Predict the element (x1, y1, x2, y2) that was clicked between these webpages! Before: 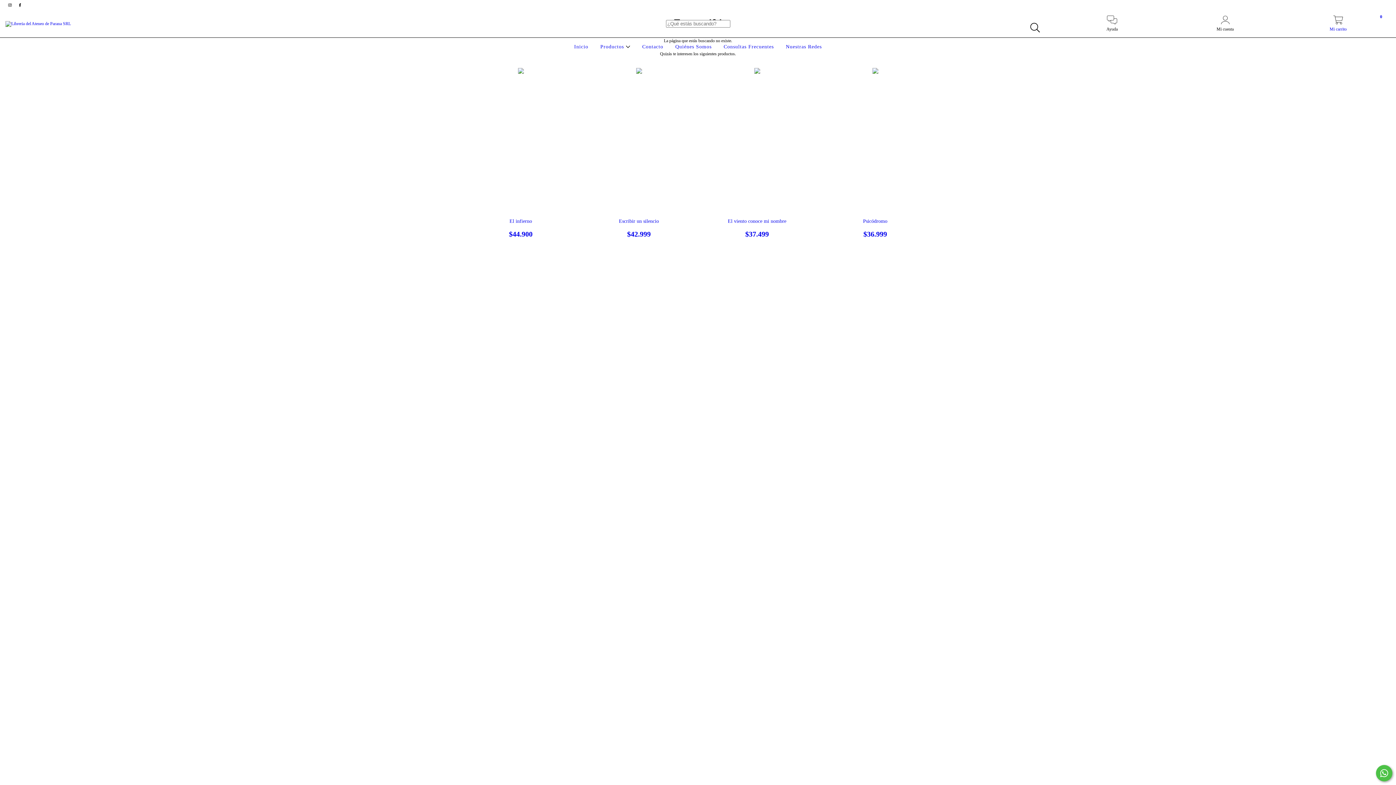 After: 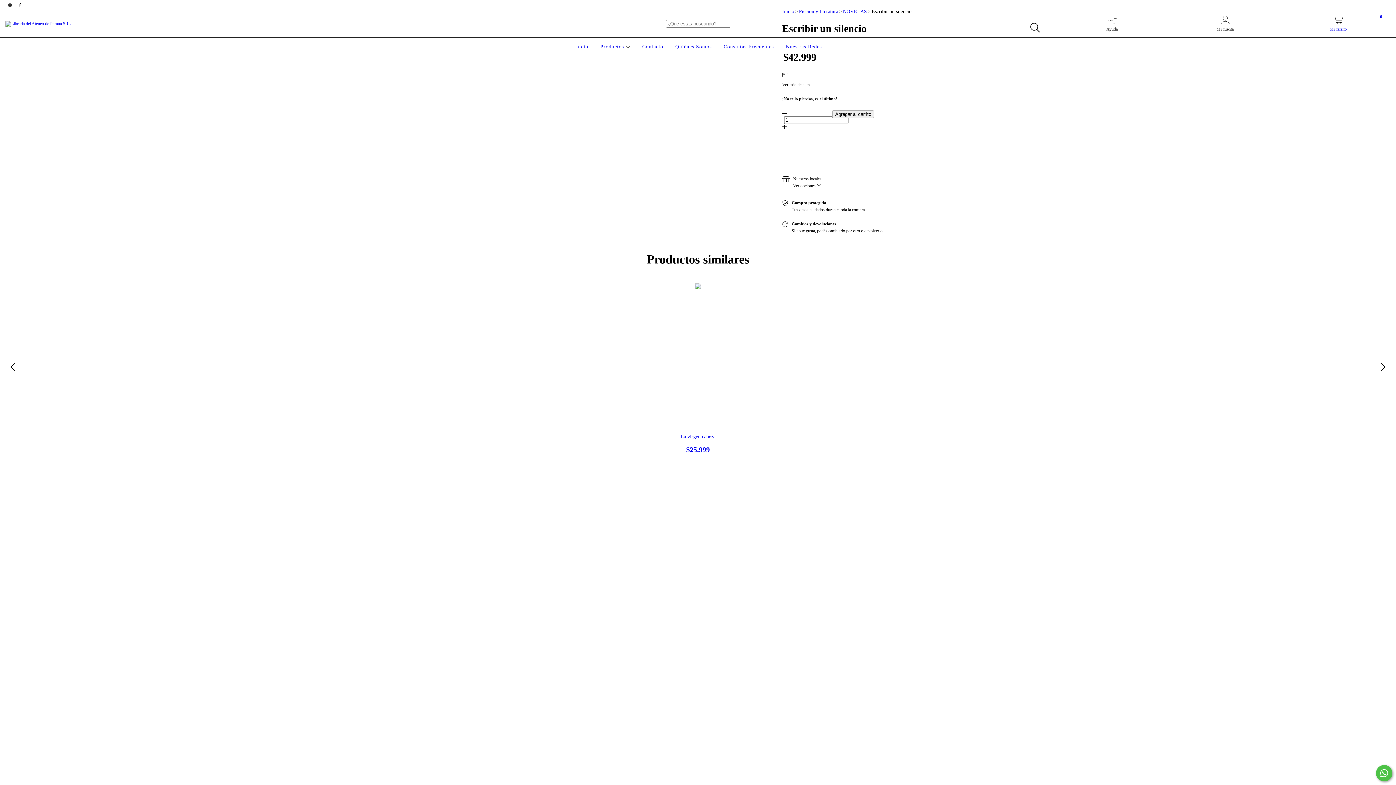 Action: label: Escribir un silencio bbox: (586, 218, 691, 238)